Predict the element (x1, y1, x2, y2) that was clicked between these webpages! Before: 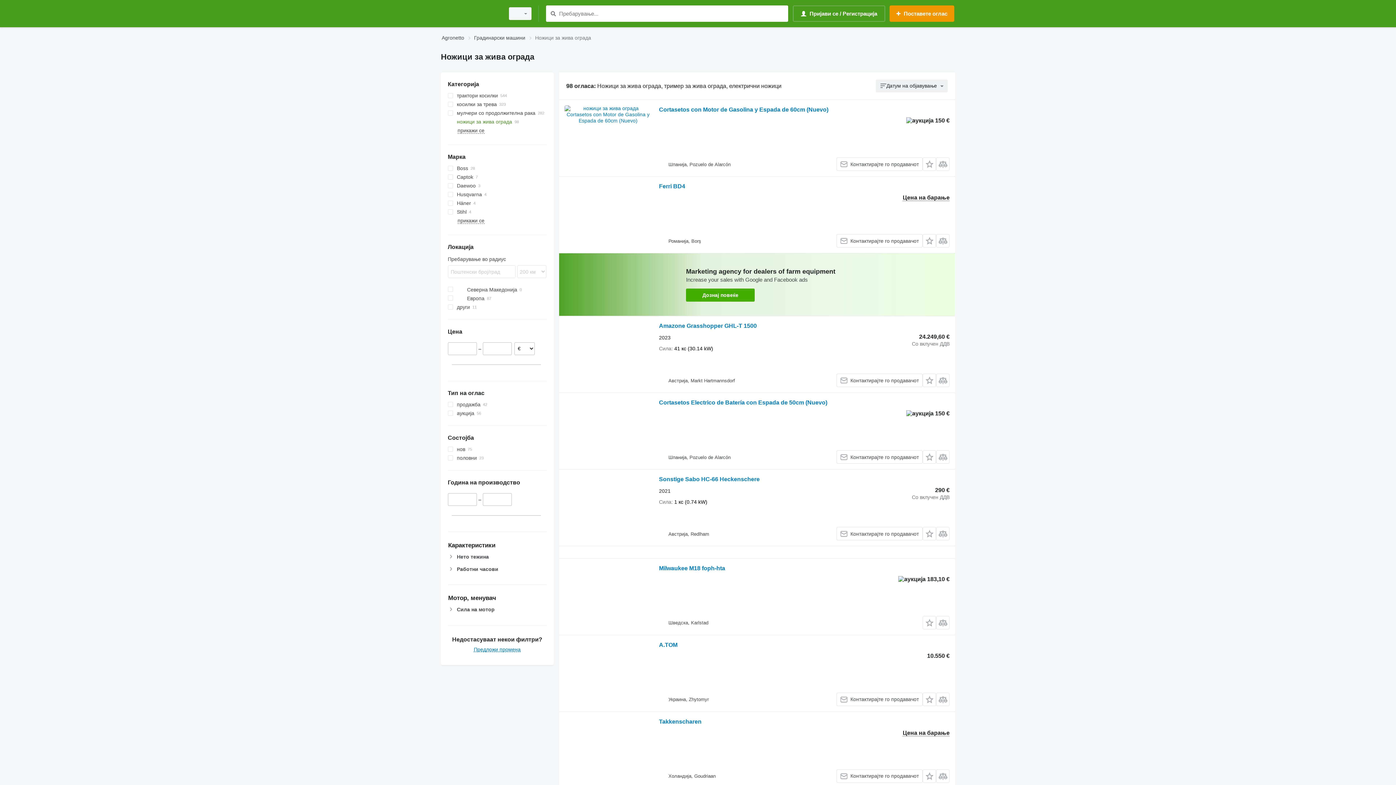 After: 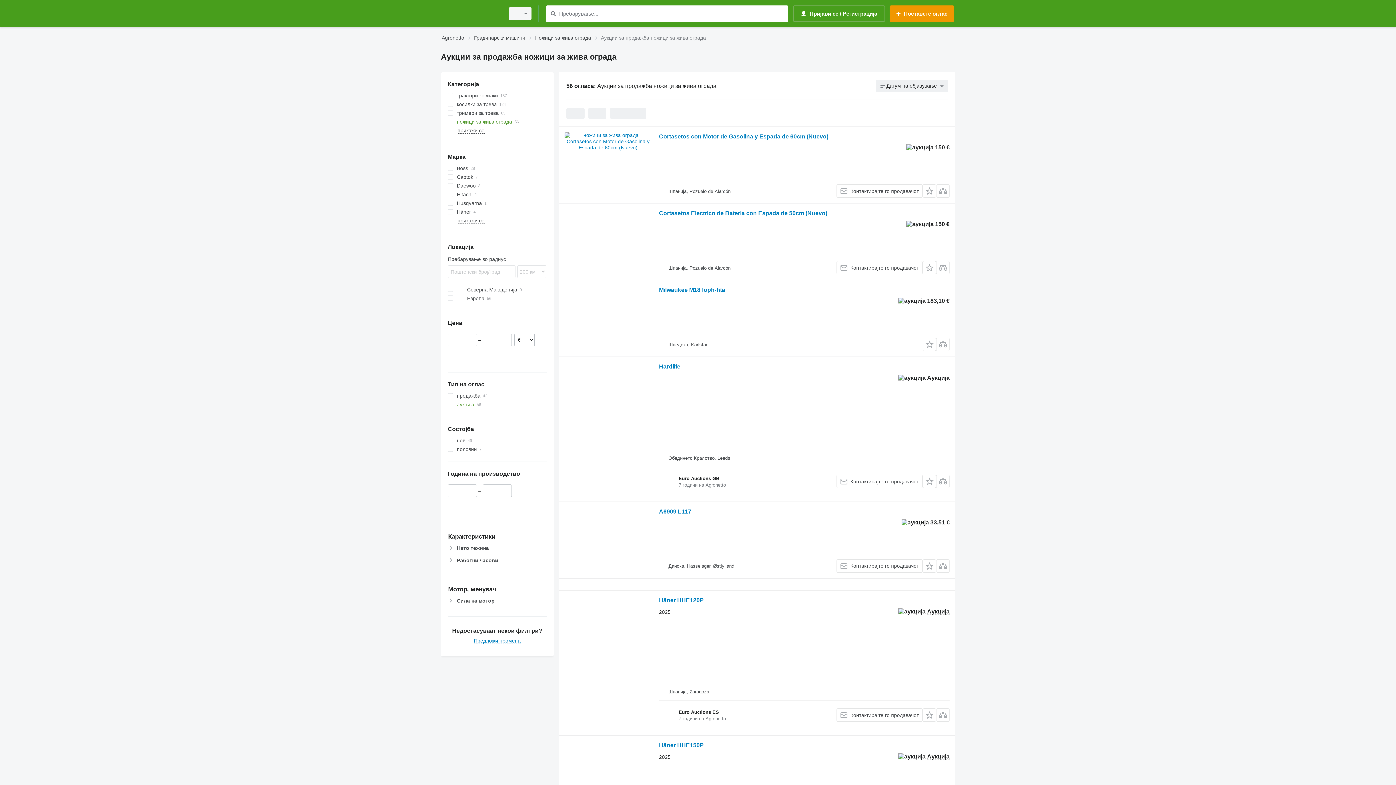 Action: label: аукција bbox: (447, 409, 546, 417)